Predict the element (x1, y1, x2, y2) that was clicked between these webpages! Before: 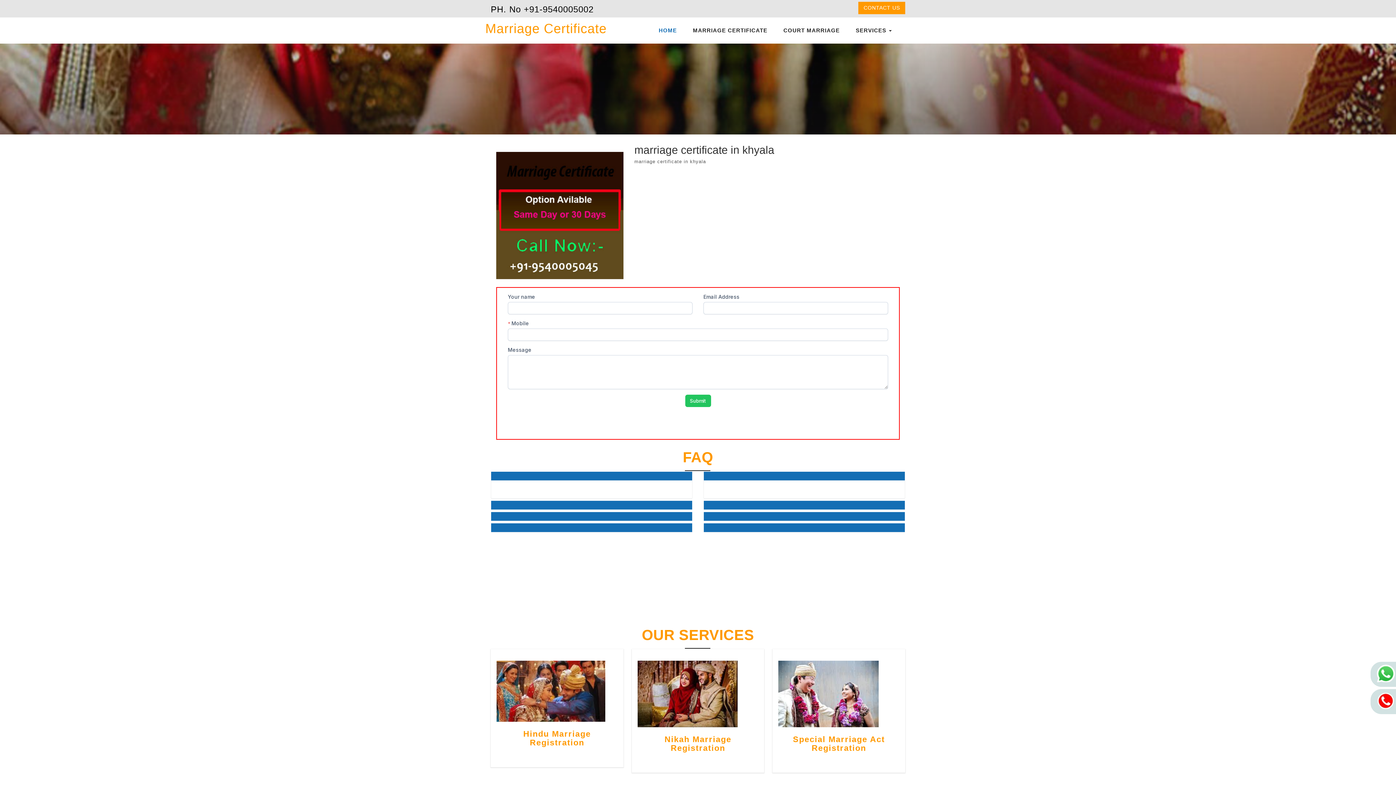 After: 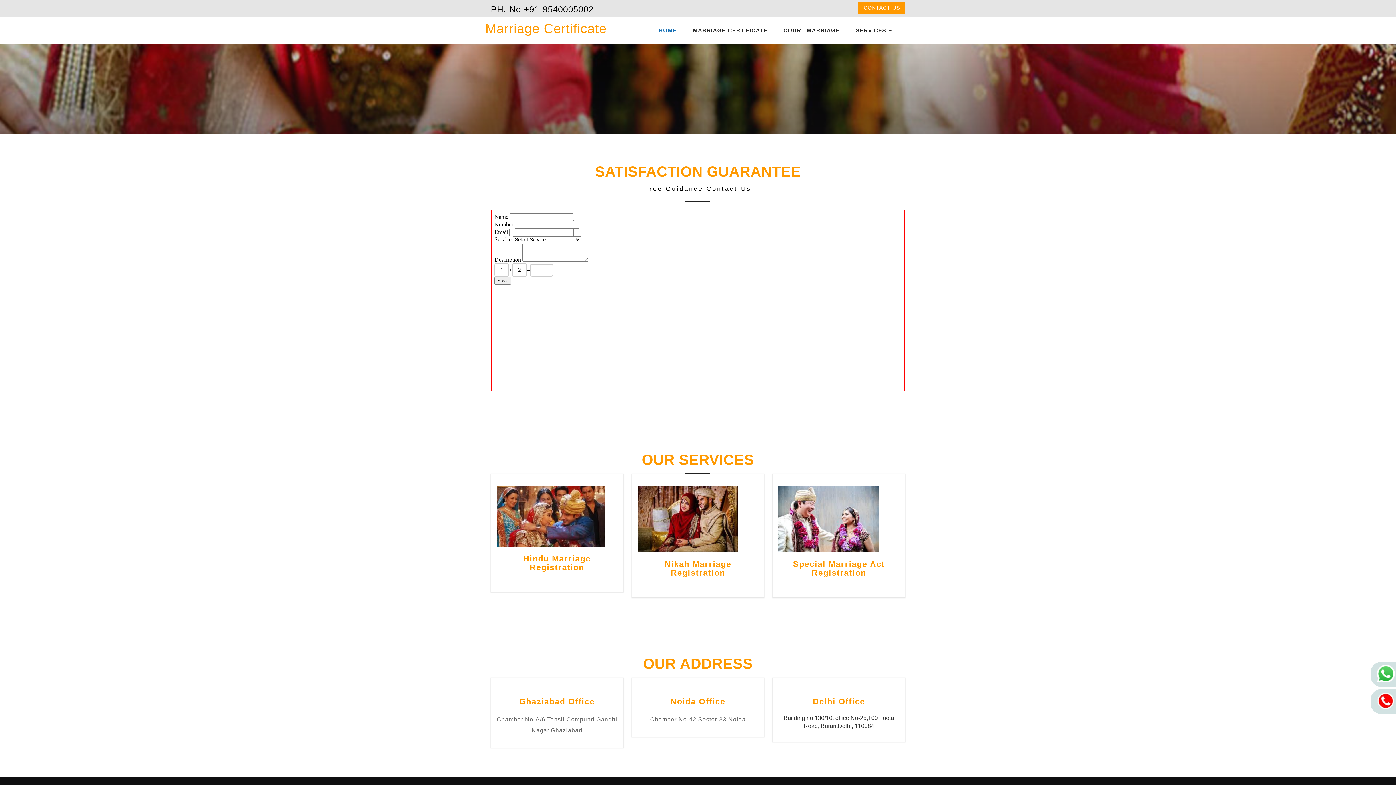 Action: label: CONTACT US bbox: (858, 1, 905, 14)